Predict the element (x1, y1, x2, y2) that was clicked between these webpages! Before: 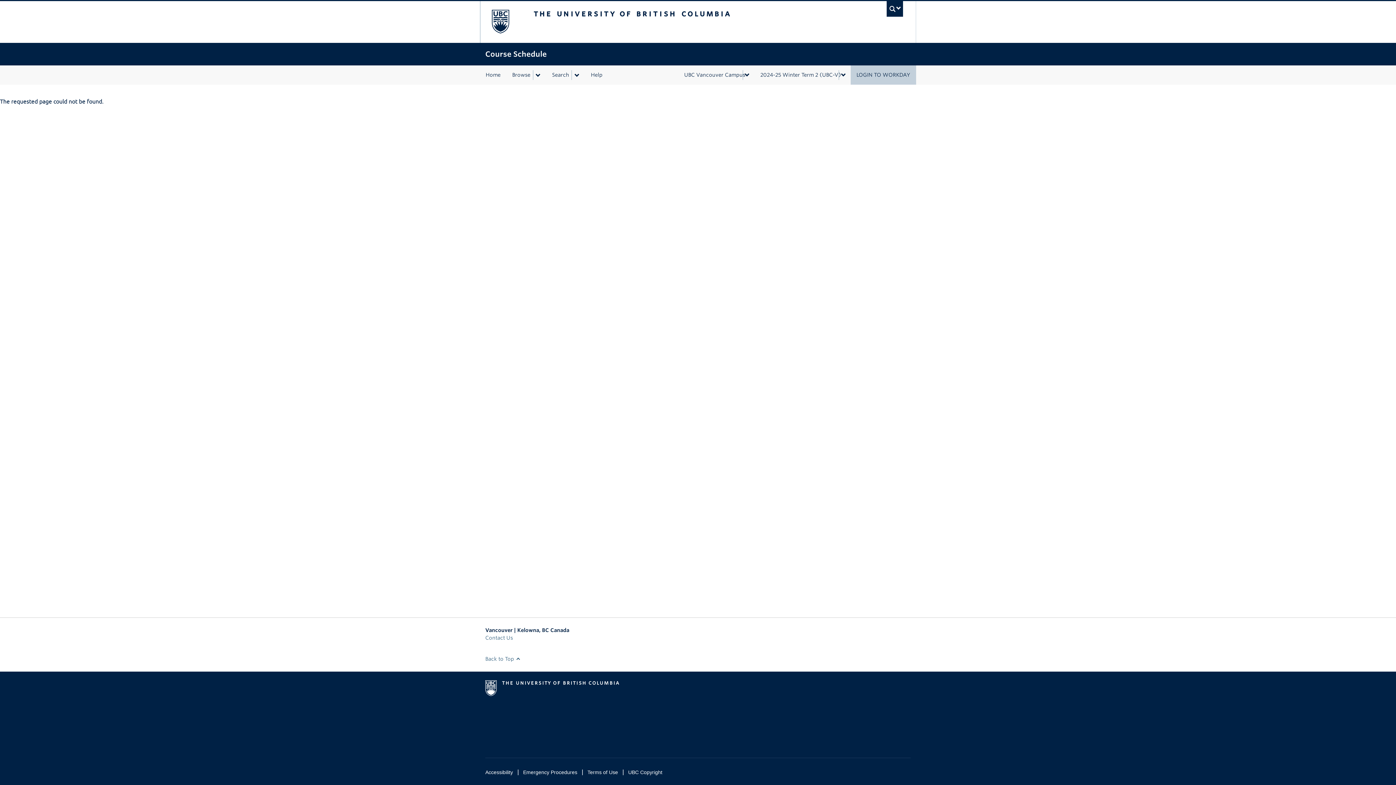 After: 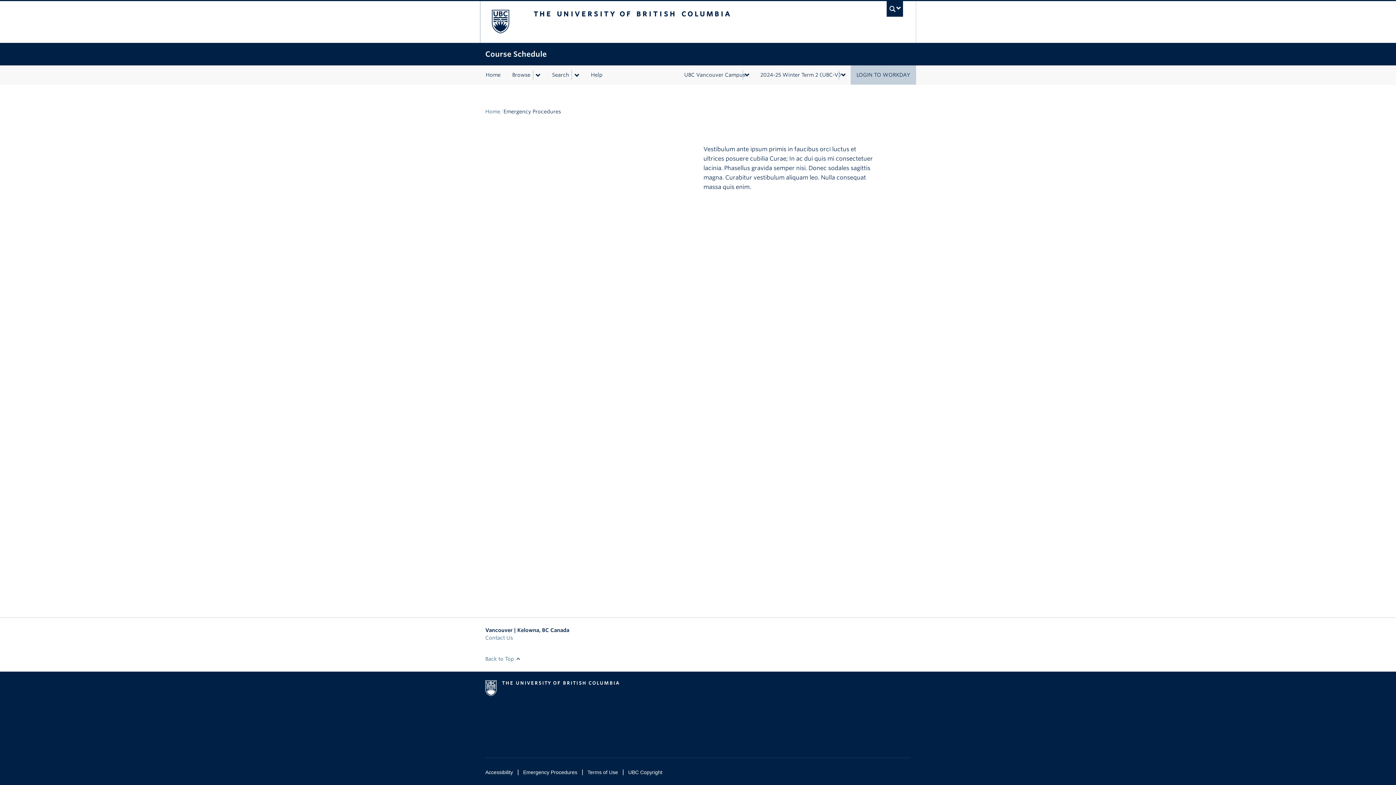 Action: label: Emergency Procedures bbox: (523, 769, 577, 775)